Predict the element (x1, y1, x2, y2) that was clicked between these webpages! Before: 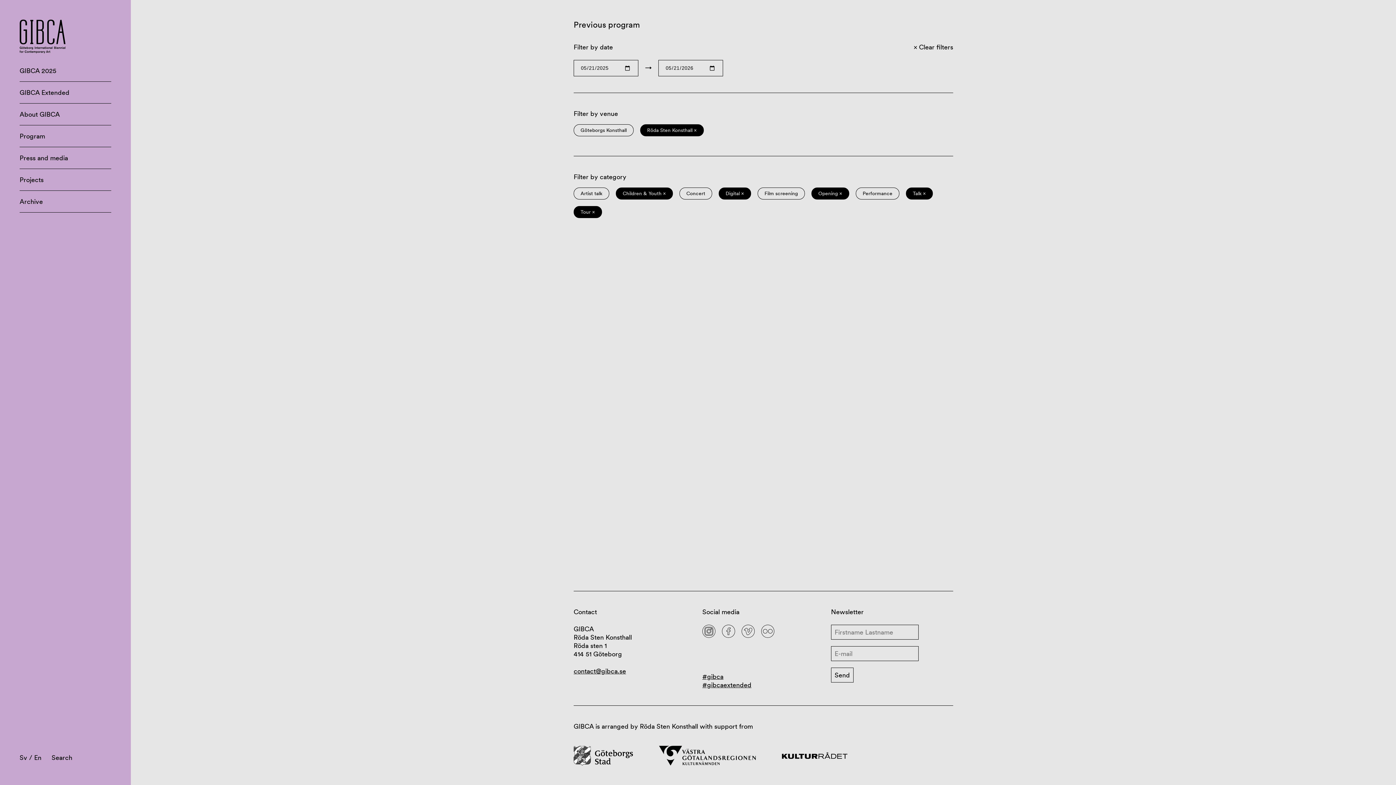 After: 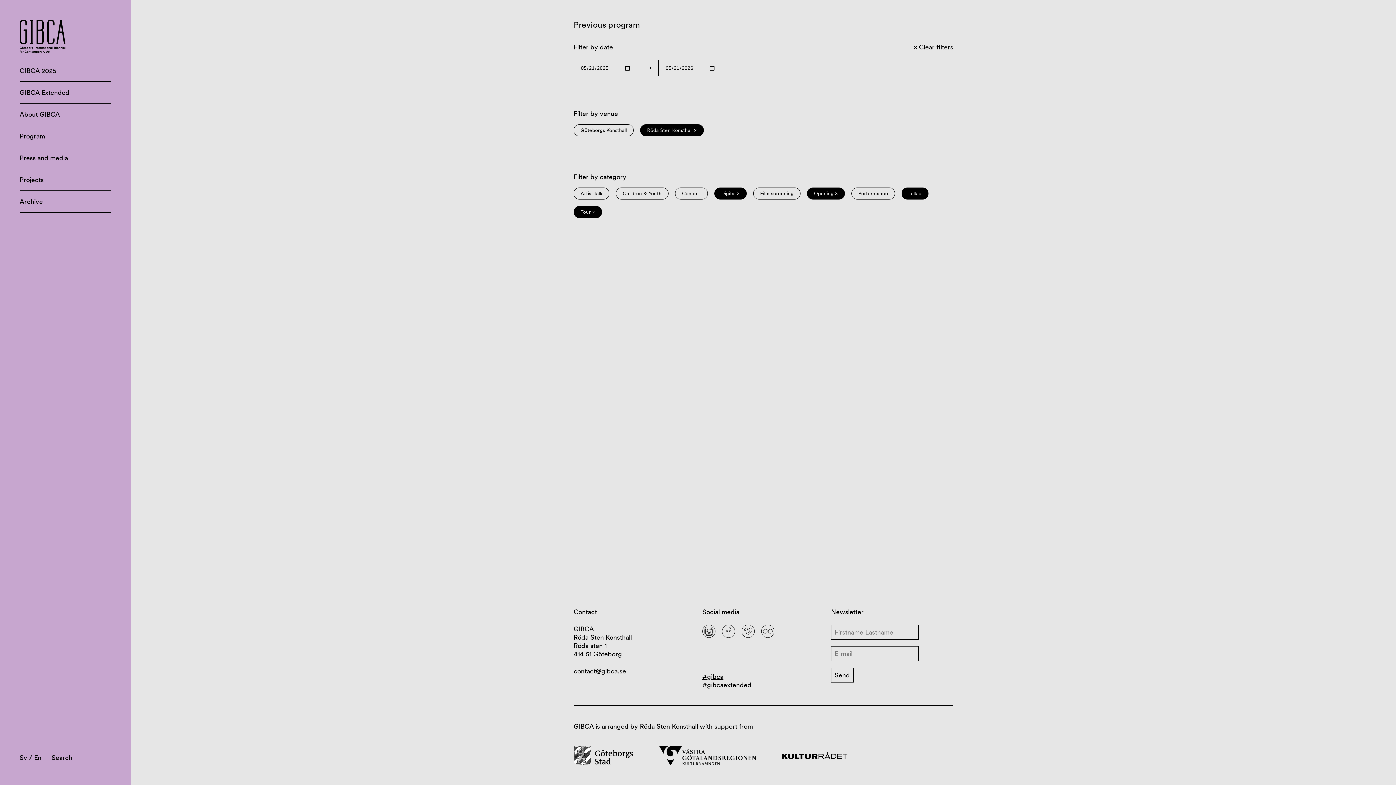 Action: label: Children & Youth × bbox: (616, 187, 673, 199)